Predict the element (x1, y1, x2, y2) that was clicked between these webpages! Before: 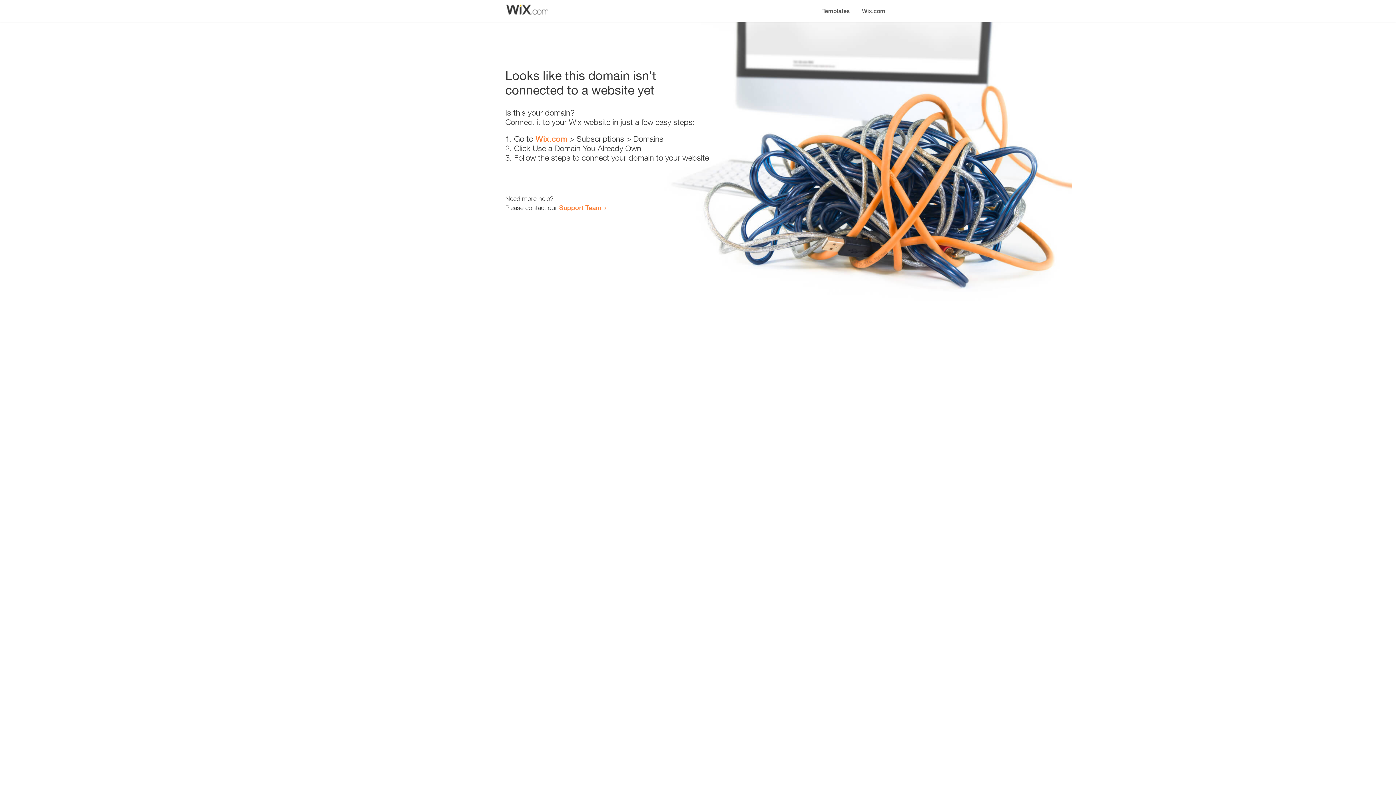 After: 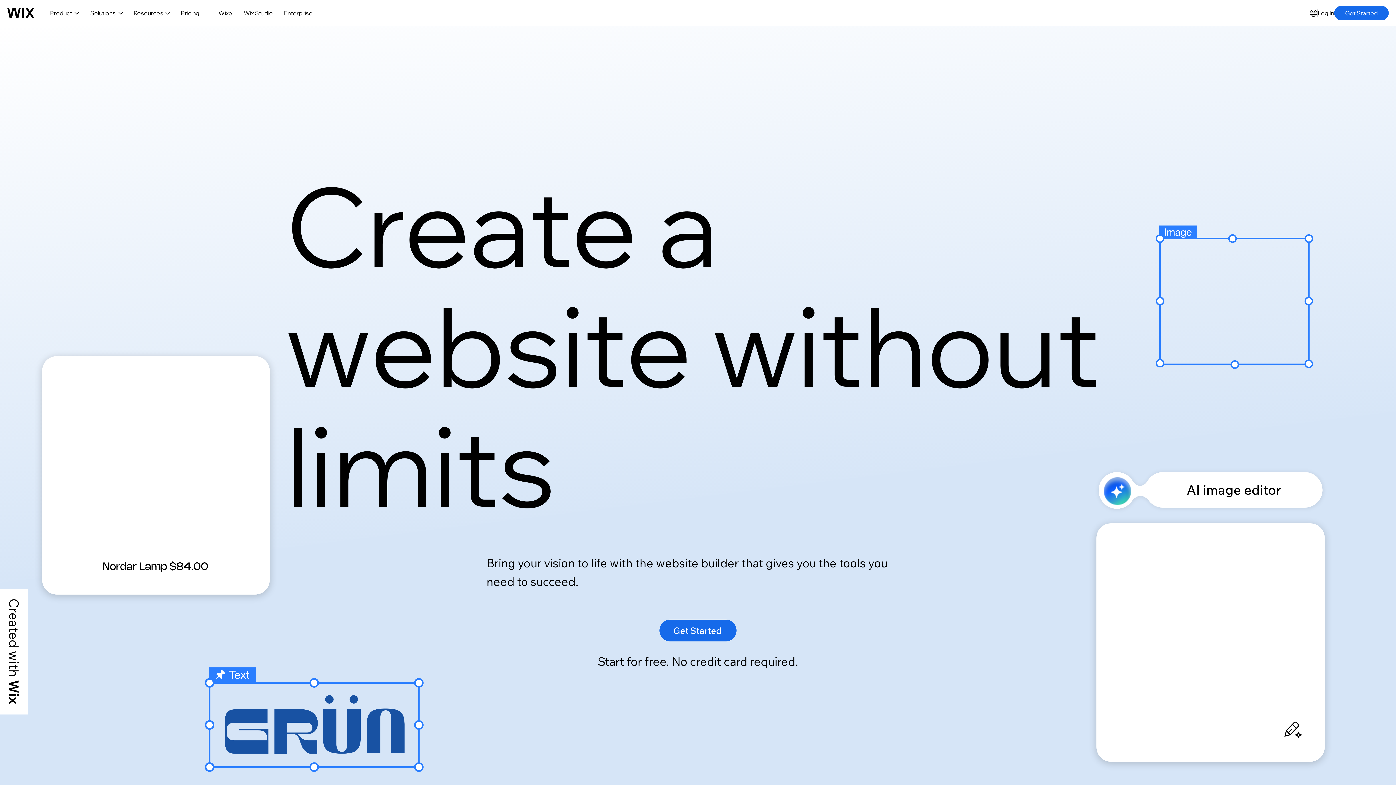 Action: bbox: (535, 134, 567, 143) label: Wix.com